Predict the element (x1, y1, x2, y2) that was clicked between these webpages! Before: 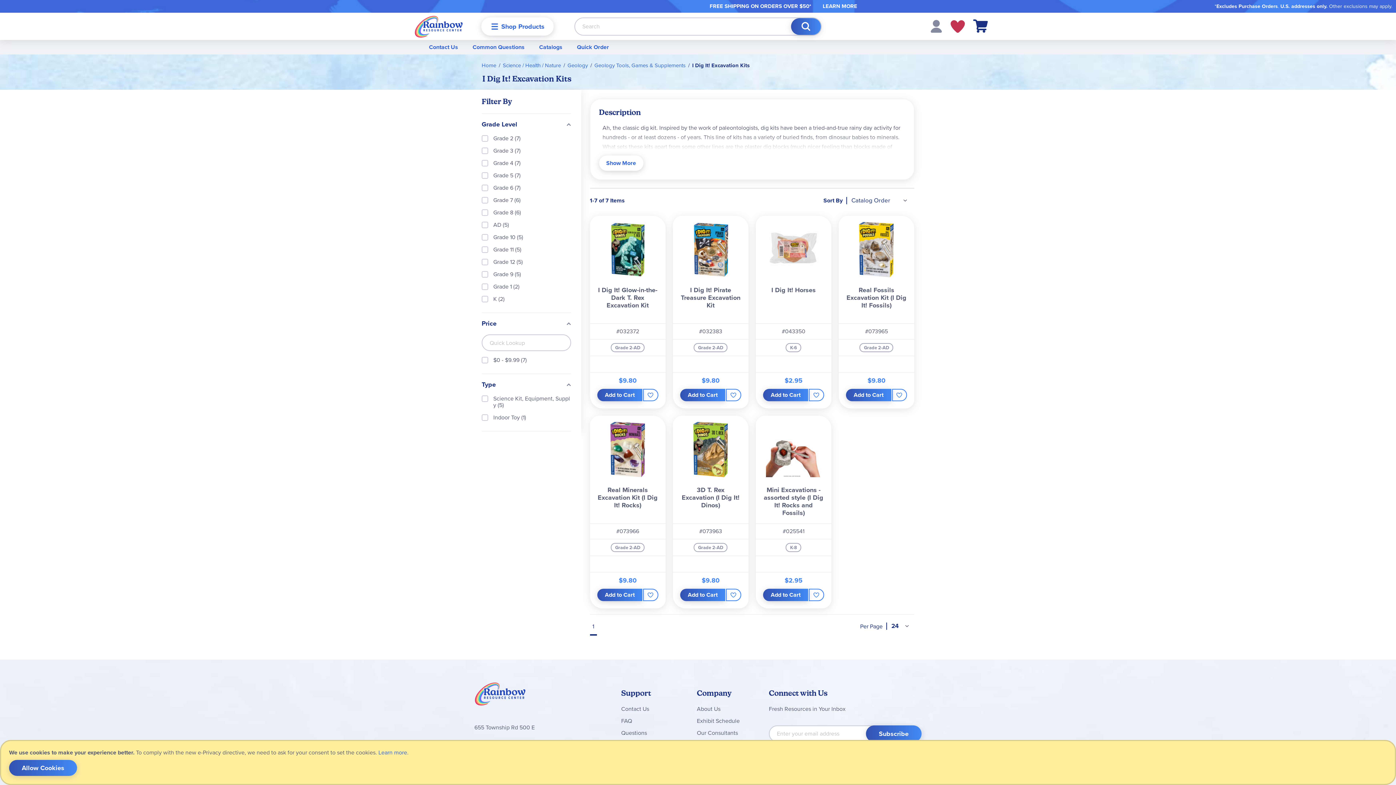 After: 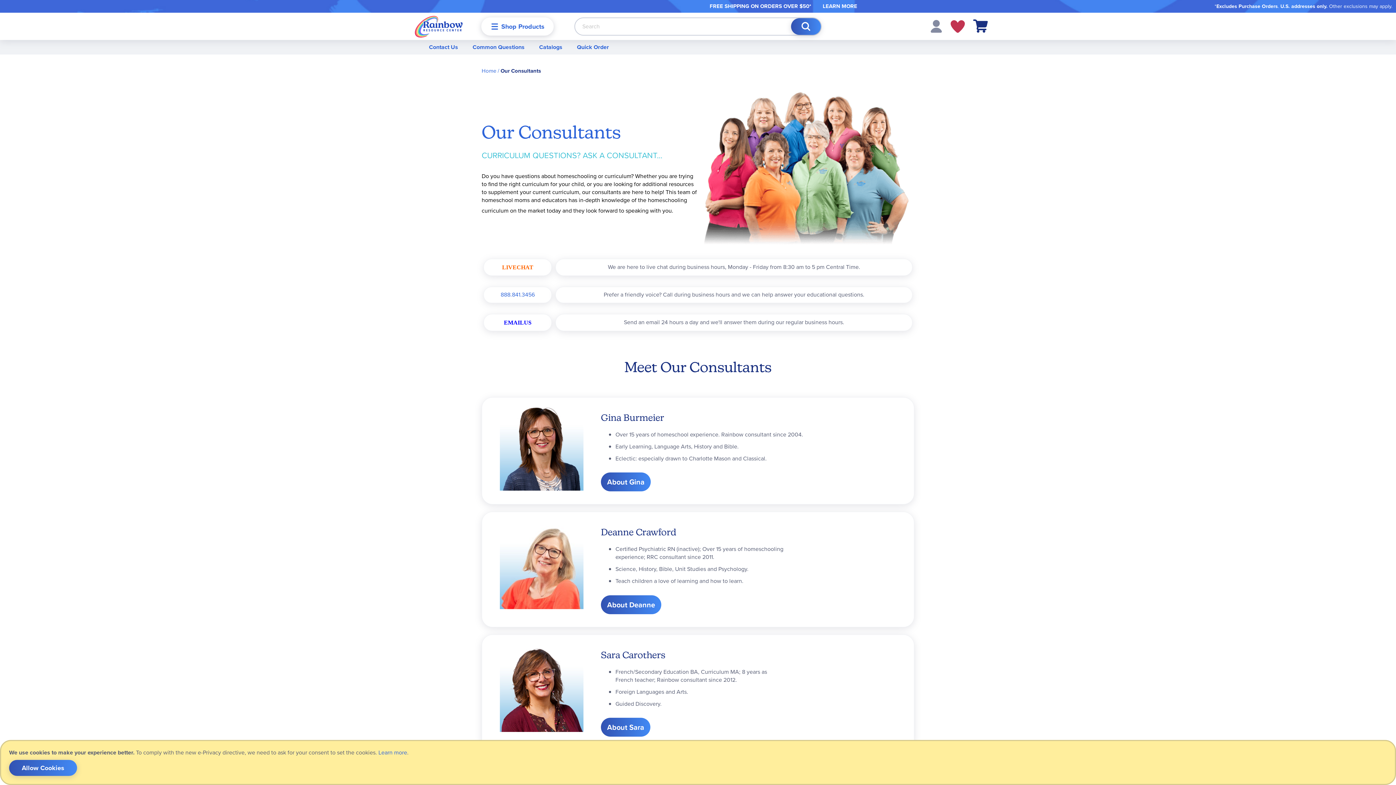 Action: bbox: (697, 716, 738, 724) label: Our Consultants